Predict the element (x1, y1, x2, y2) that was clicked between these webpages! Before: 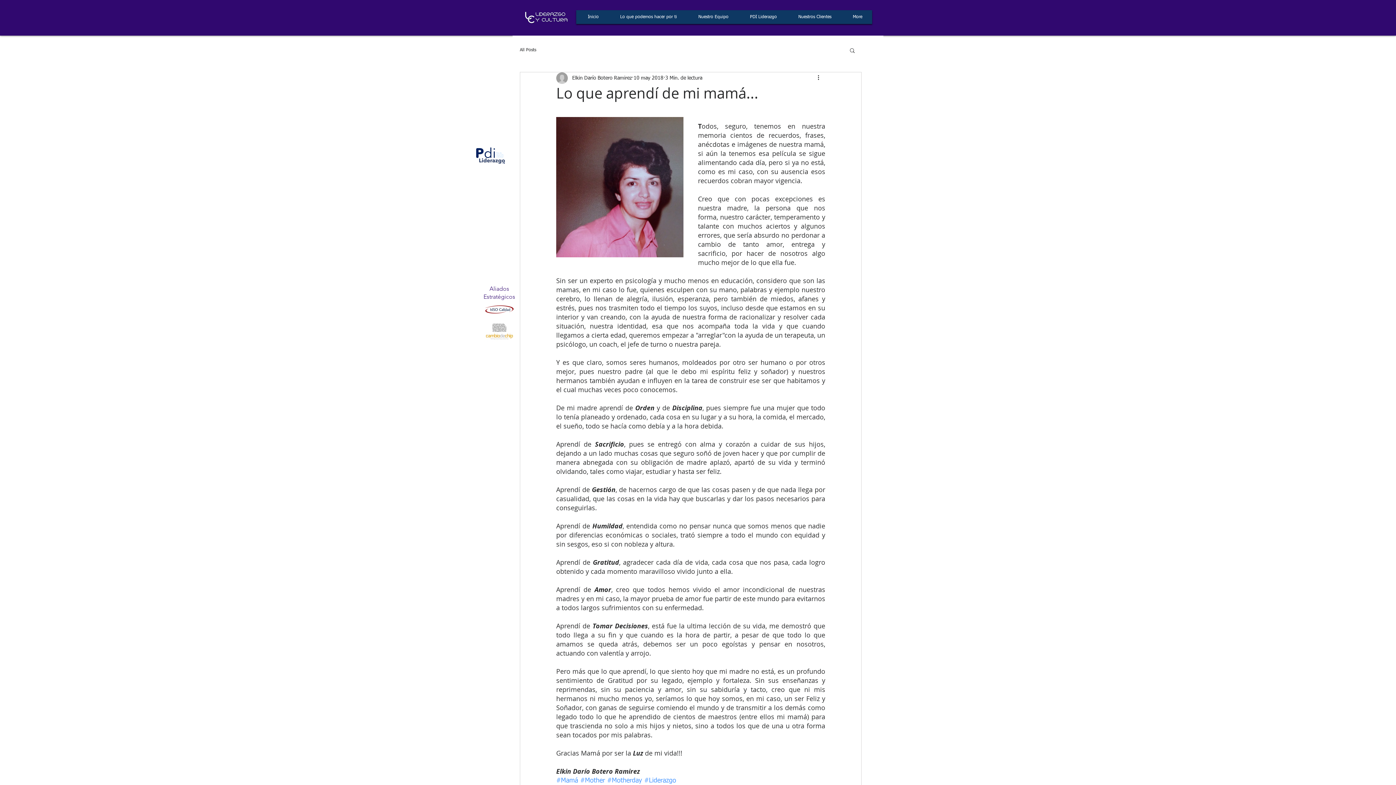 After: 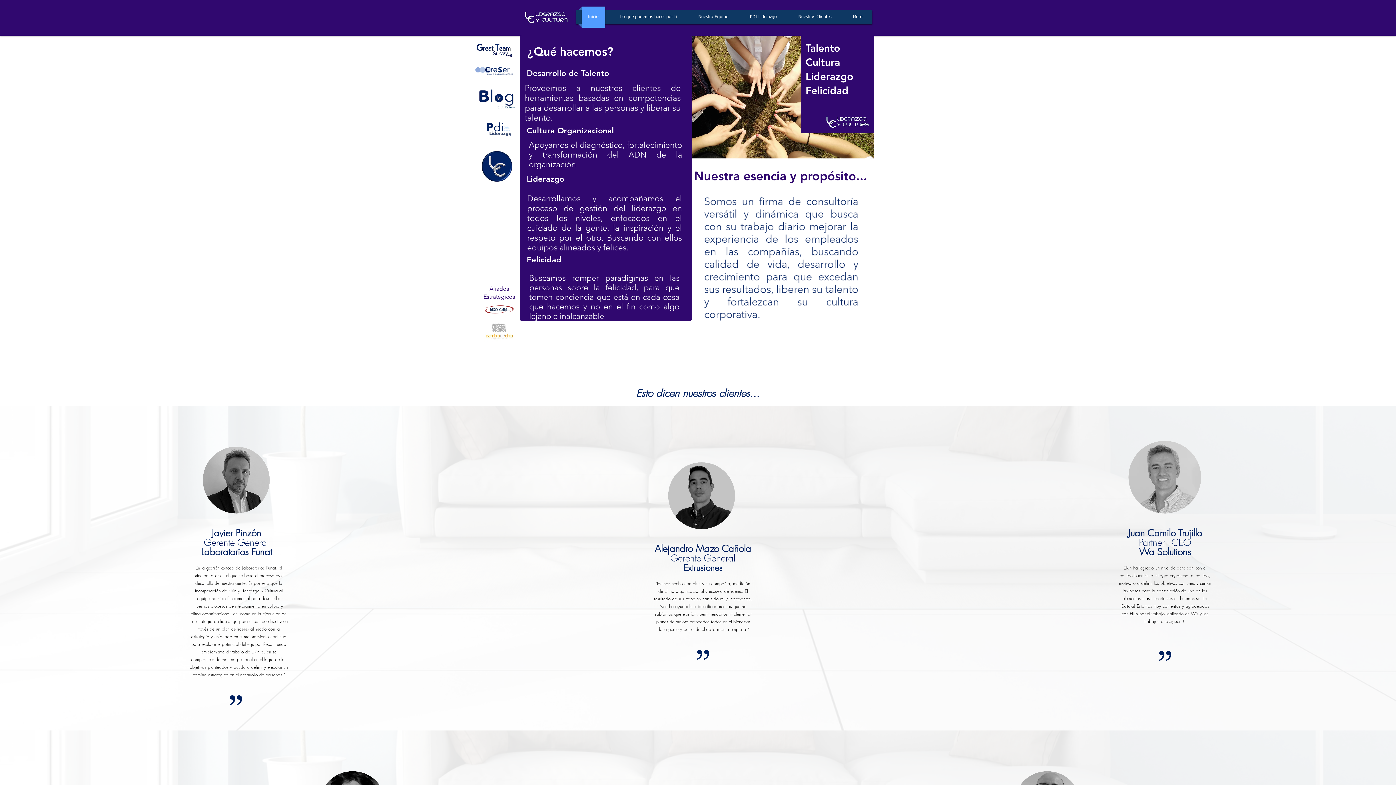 Action: bbox: (578, 6, 608, 27) label: Inicio